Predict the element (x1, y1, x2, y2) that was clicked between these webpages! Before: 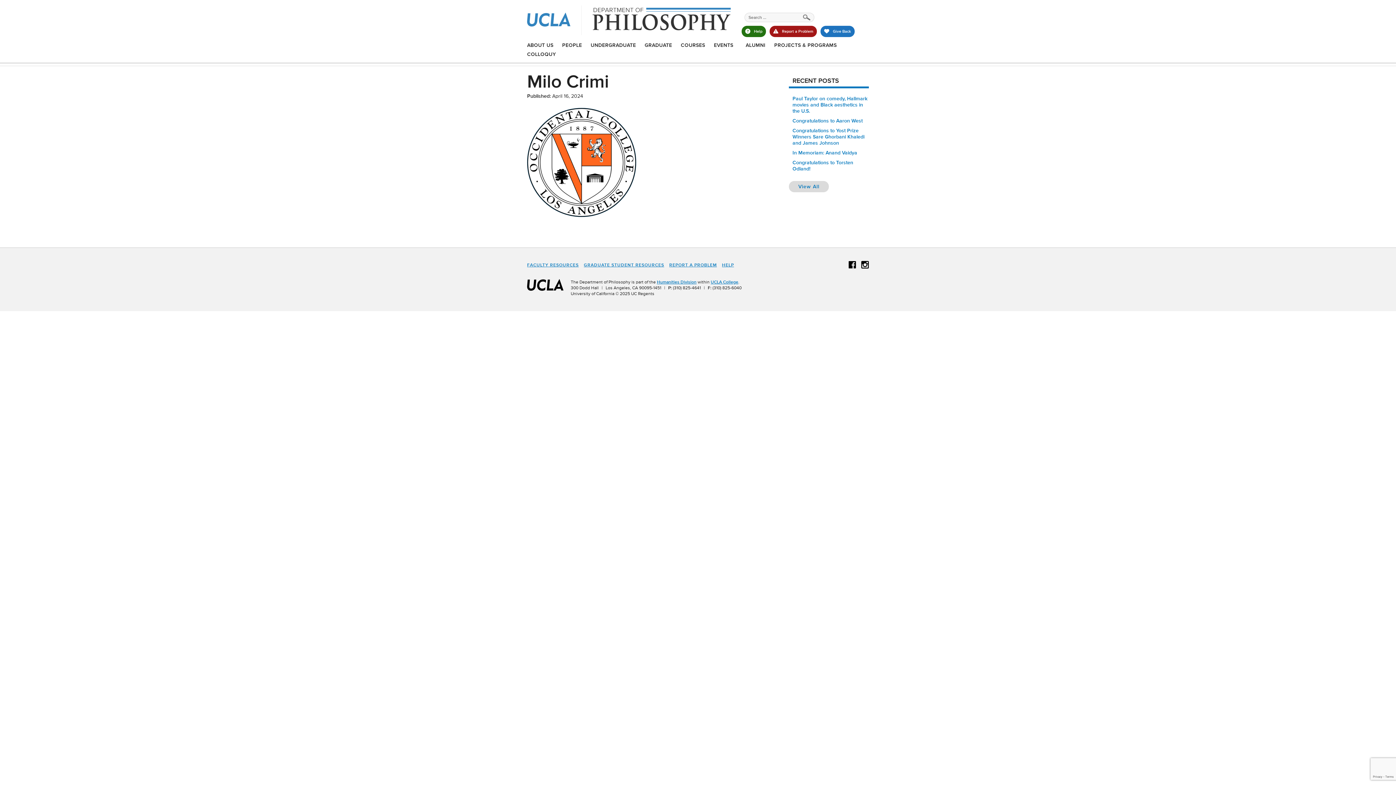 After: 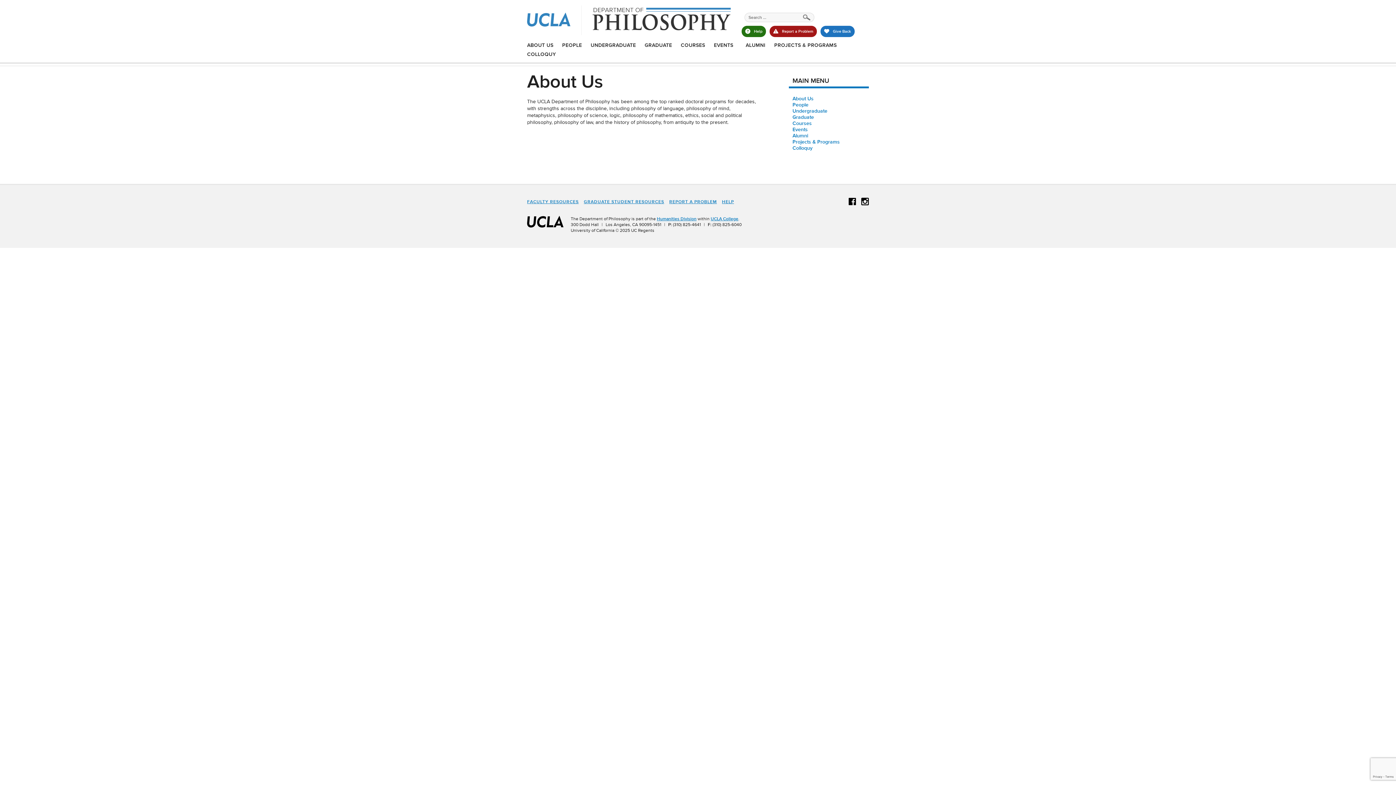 Action: bbox: (527, 42, 553, 48) label: ABOUT US